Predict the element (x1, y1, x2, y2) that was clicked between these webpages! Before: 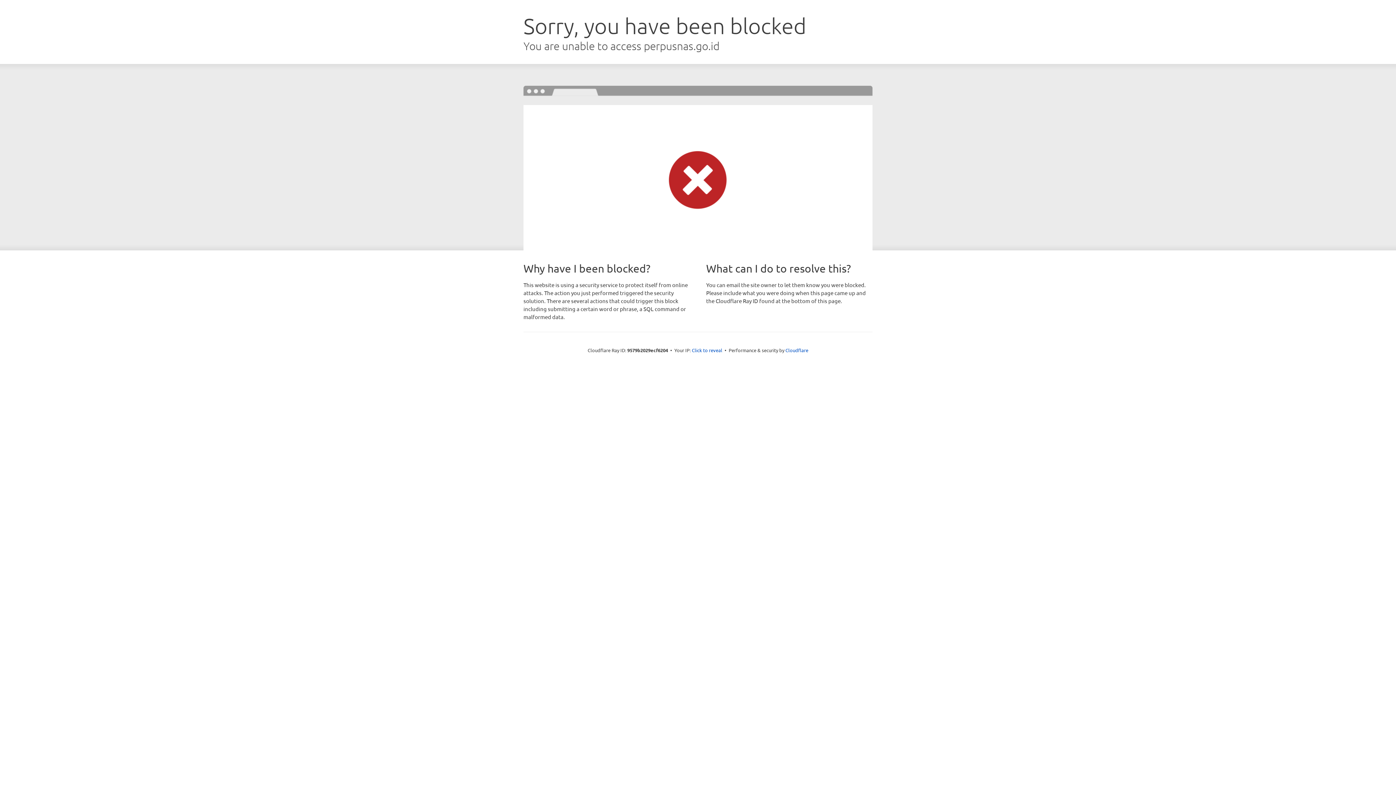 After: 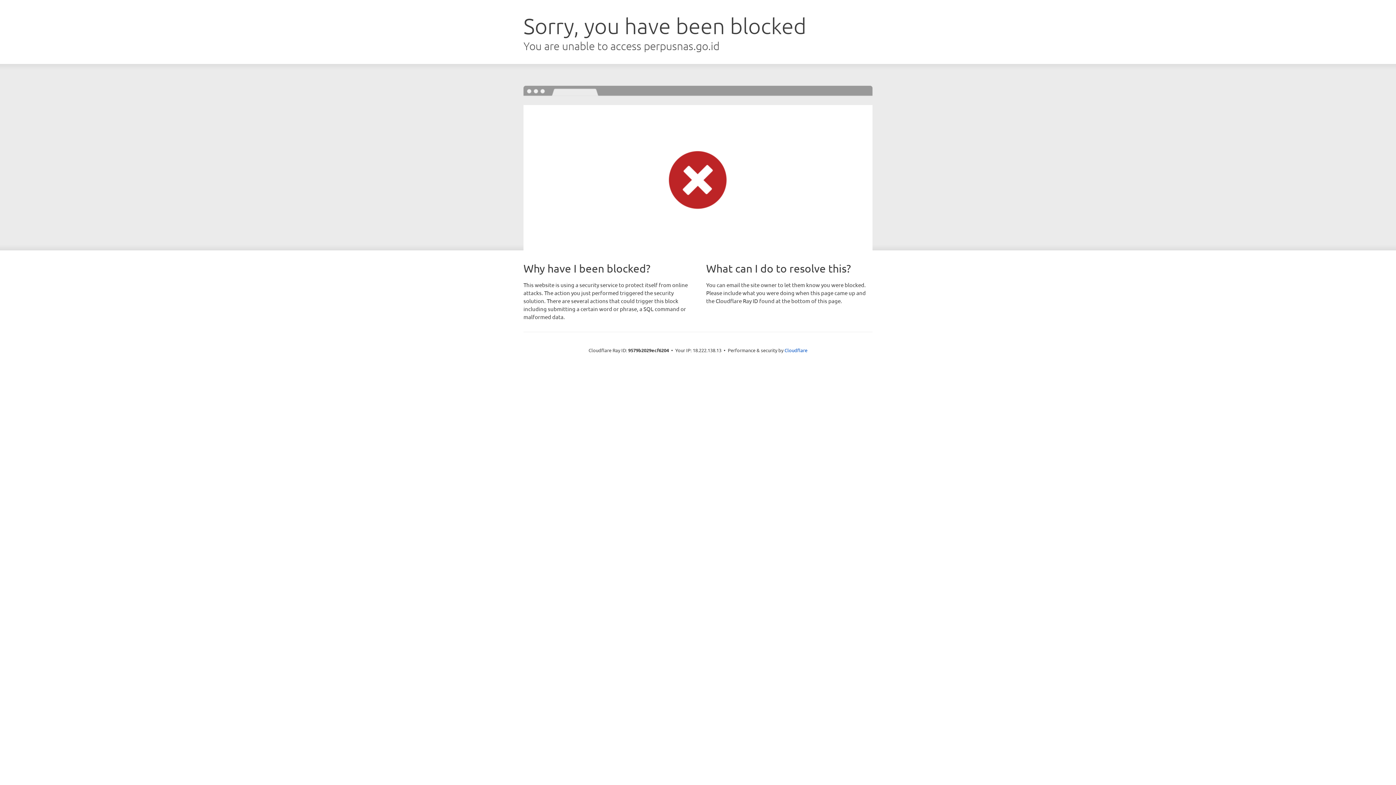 Action: bbox: (692, 346, 722, 353) label: Click to reveal